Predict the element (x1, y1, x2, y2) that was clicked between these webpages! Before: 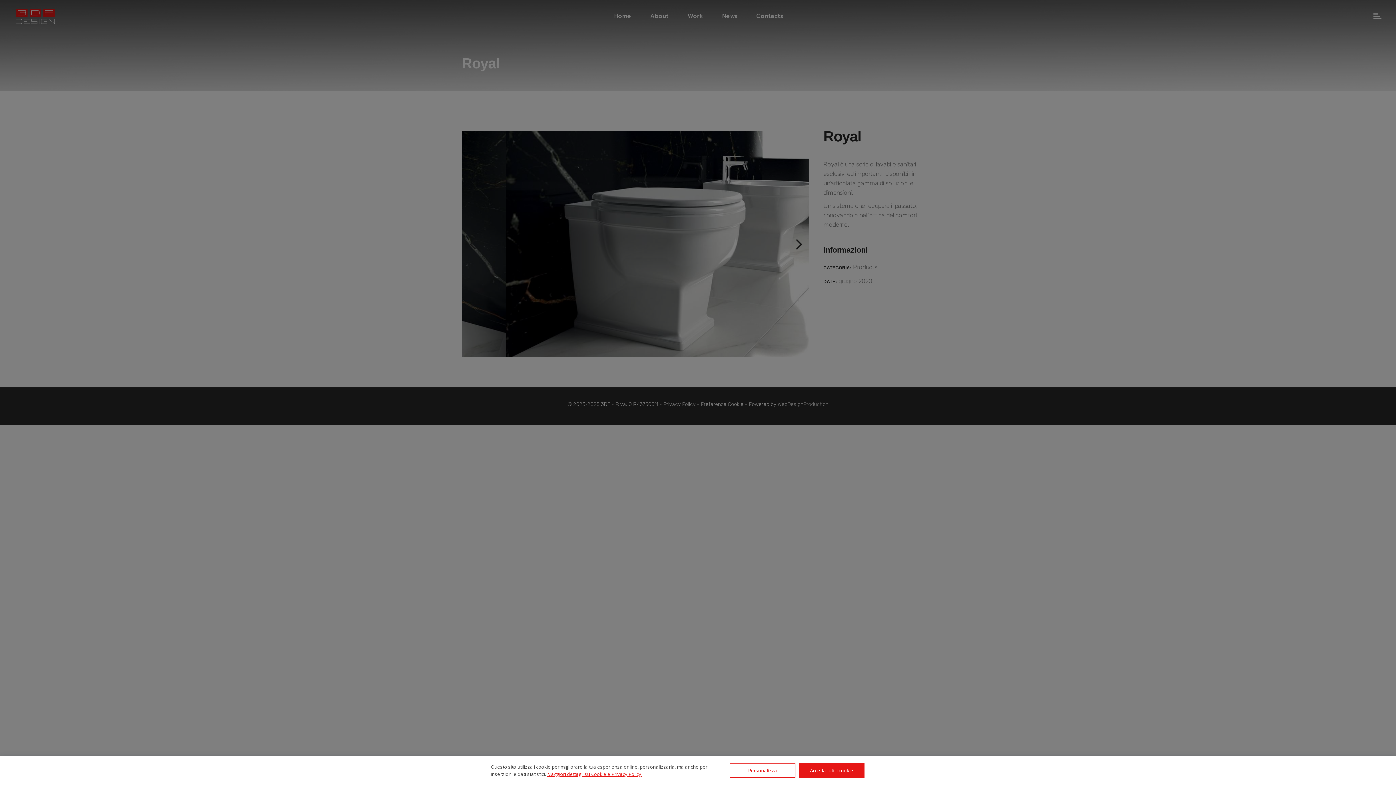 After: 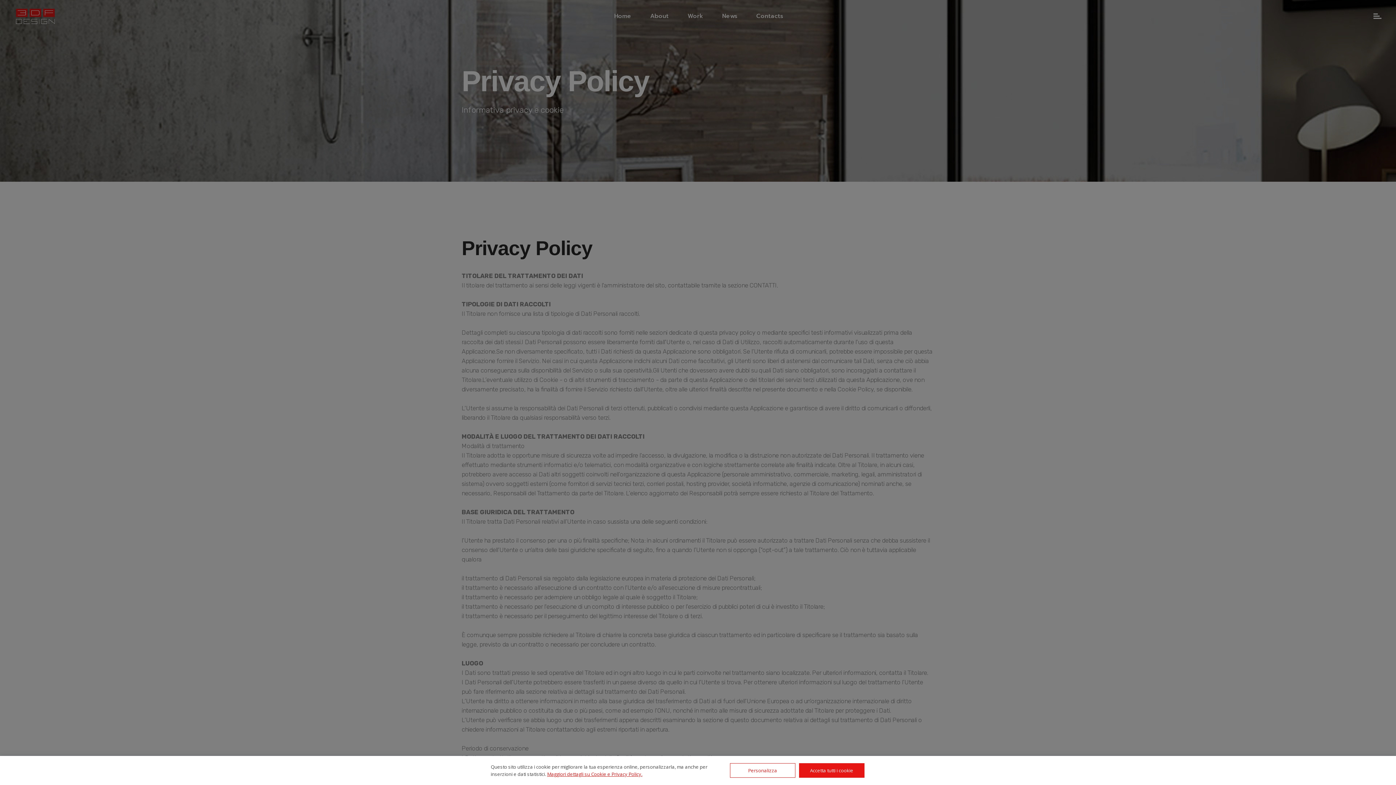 Action: bbox: (547, 771, 642, 777) label: Maggiori dettagli su Cookie e Privacy Policy.